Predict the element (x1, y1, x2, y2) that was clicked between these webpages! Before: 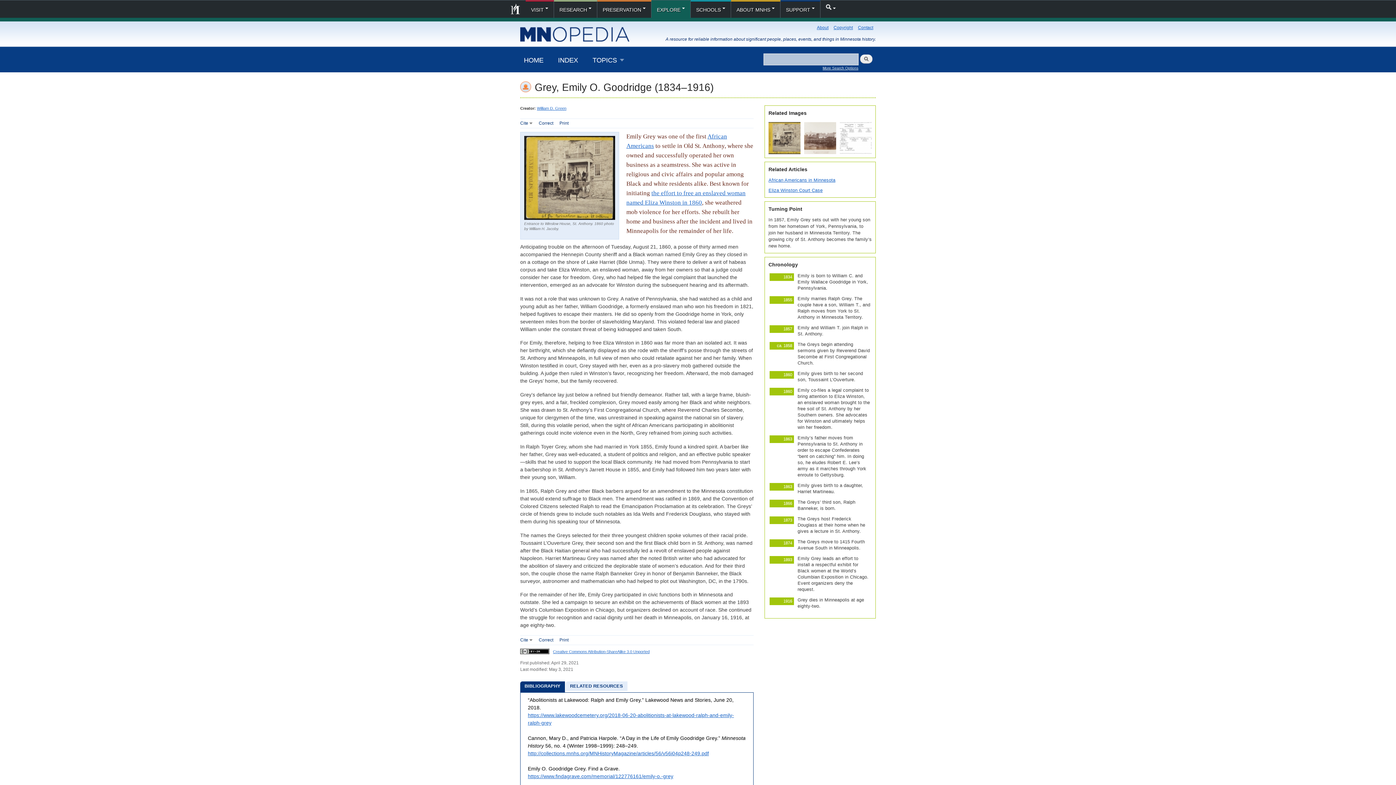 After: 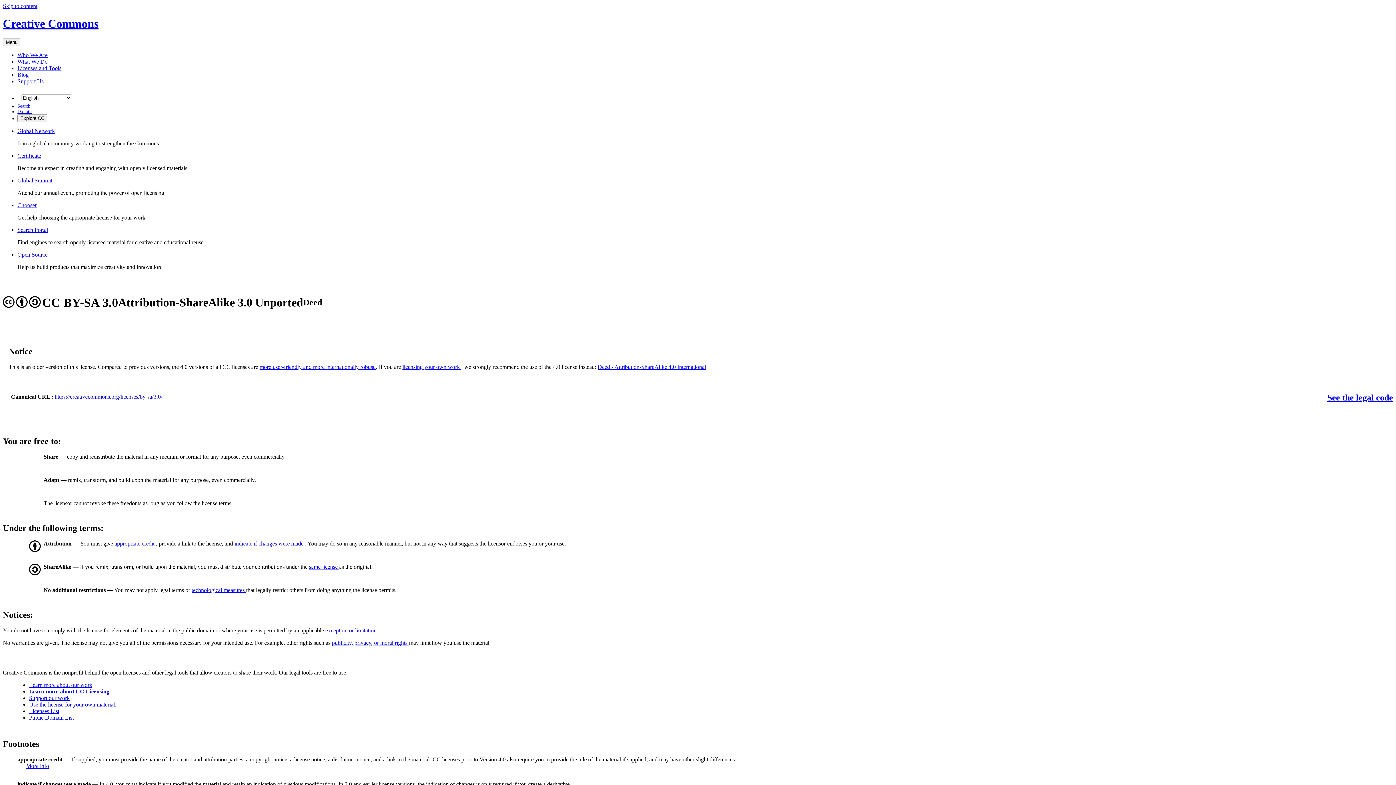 Action: bbox: (553, 649, 649, 654) label: Creative Commons Attribution-ShareAlike 3.0 Unported